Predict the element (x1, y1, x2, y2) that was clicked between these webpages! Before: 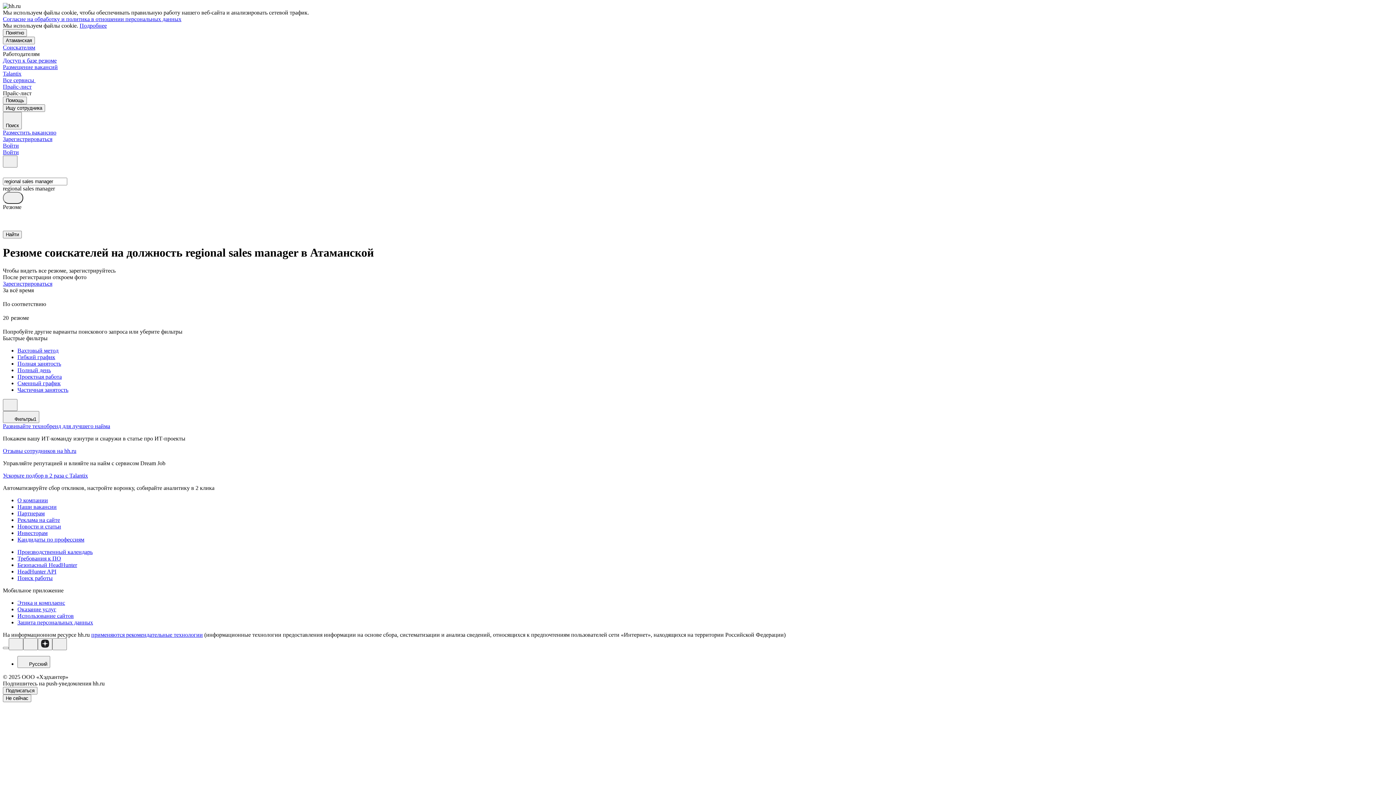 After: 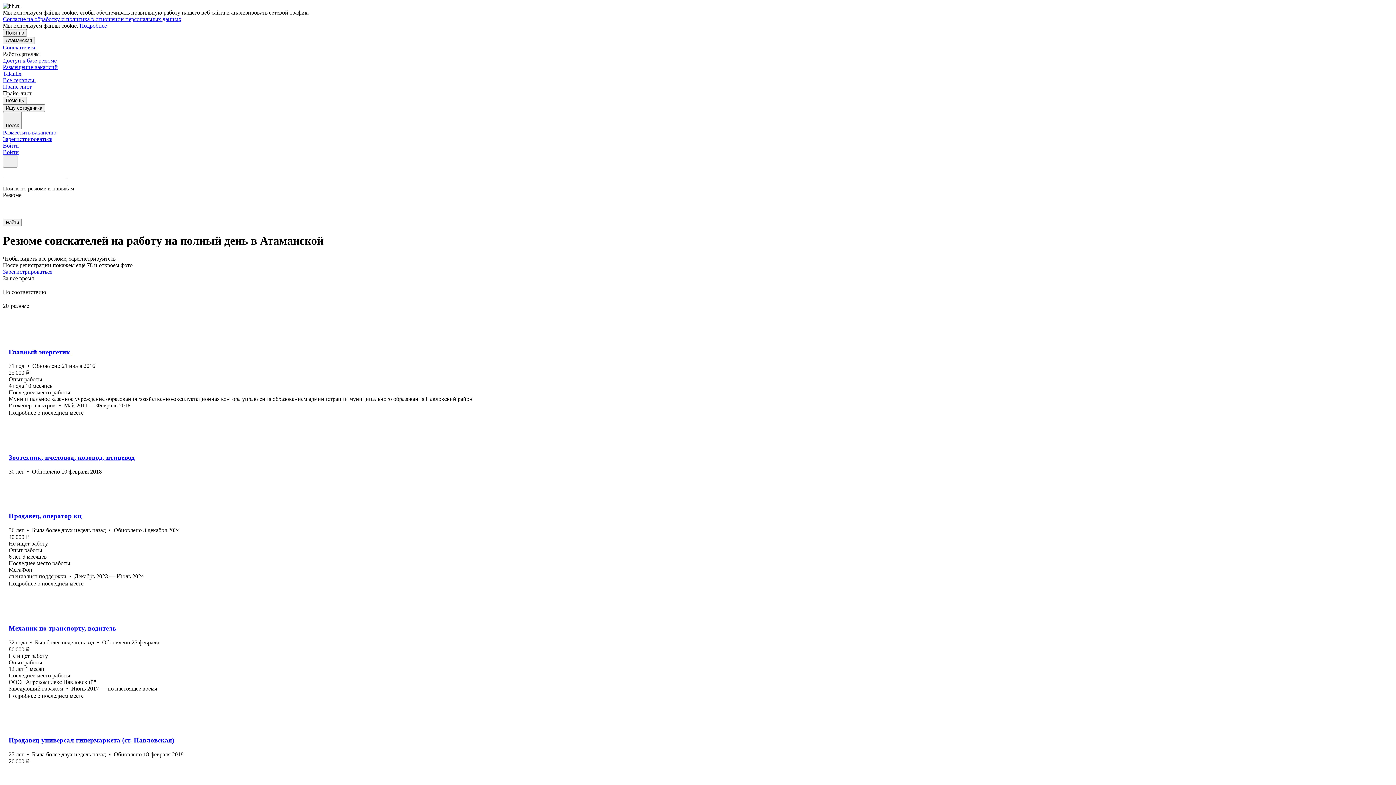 Action: label: Полный день bbox: (17, 367, 1393, 373)